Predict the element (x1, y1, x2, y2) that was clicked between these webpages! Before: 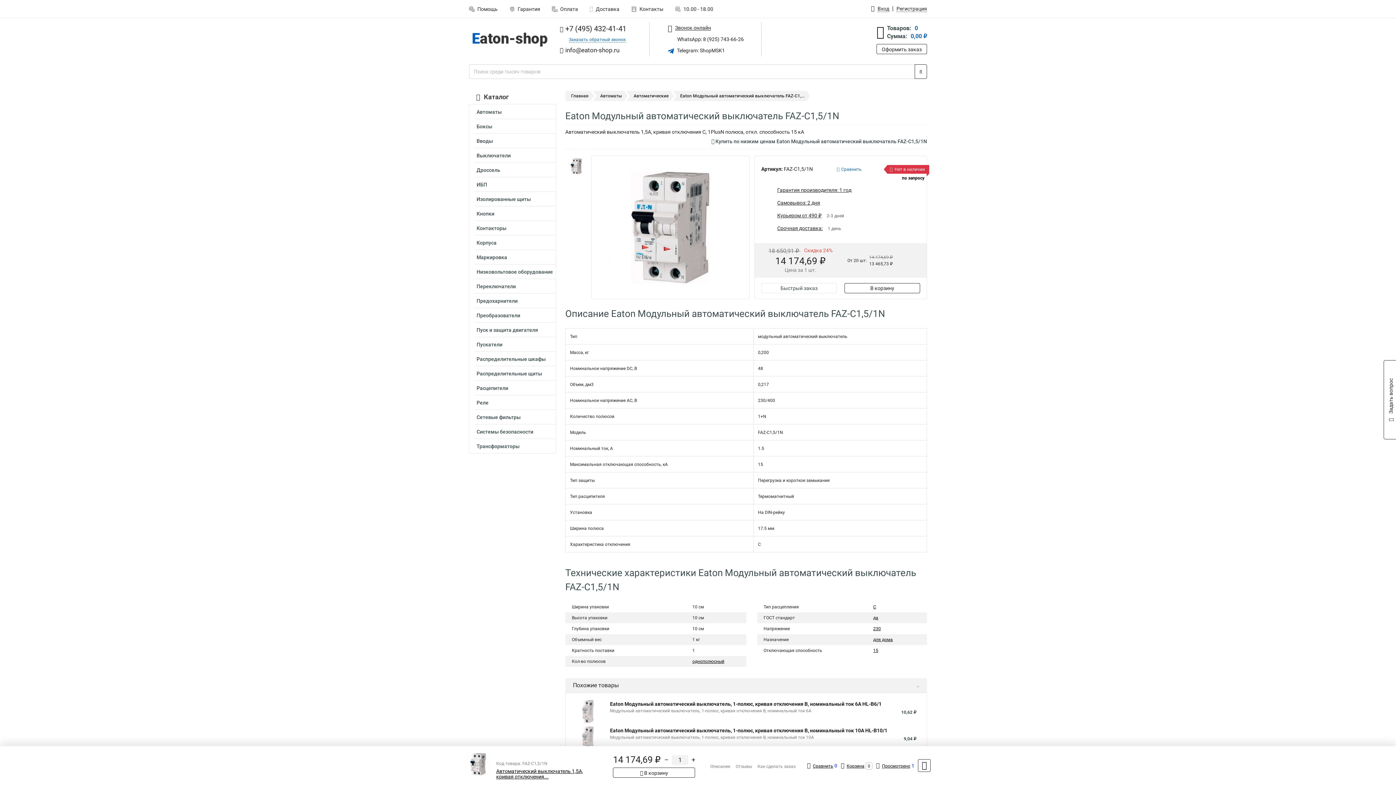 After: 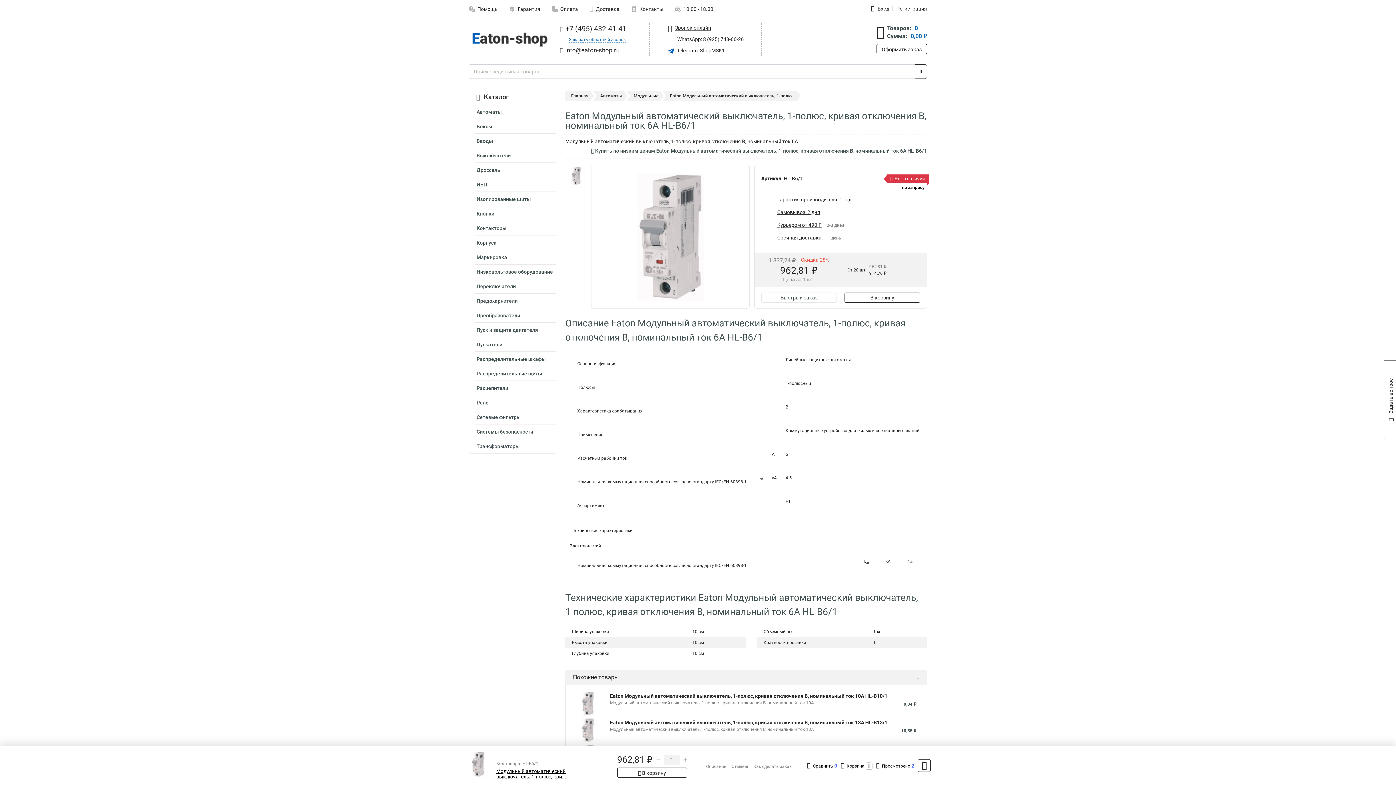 Action: bbox: (576, 700, 600, 724)